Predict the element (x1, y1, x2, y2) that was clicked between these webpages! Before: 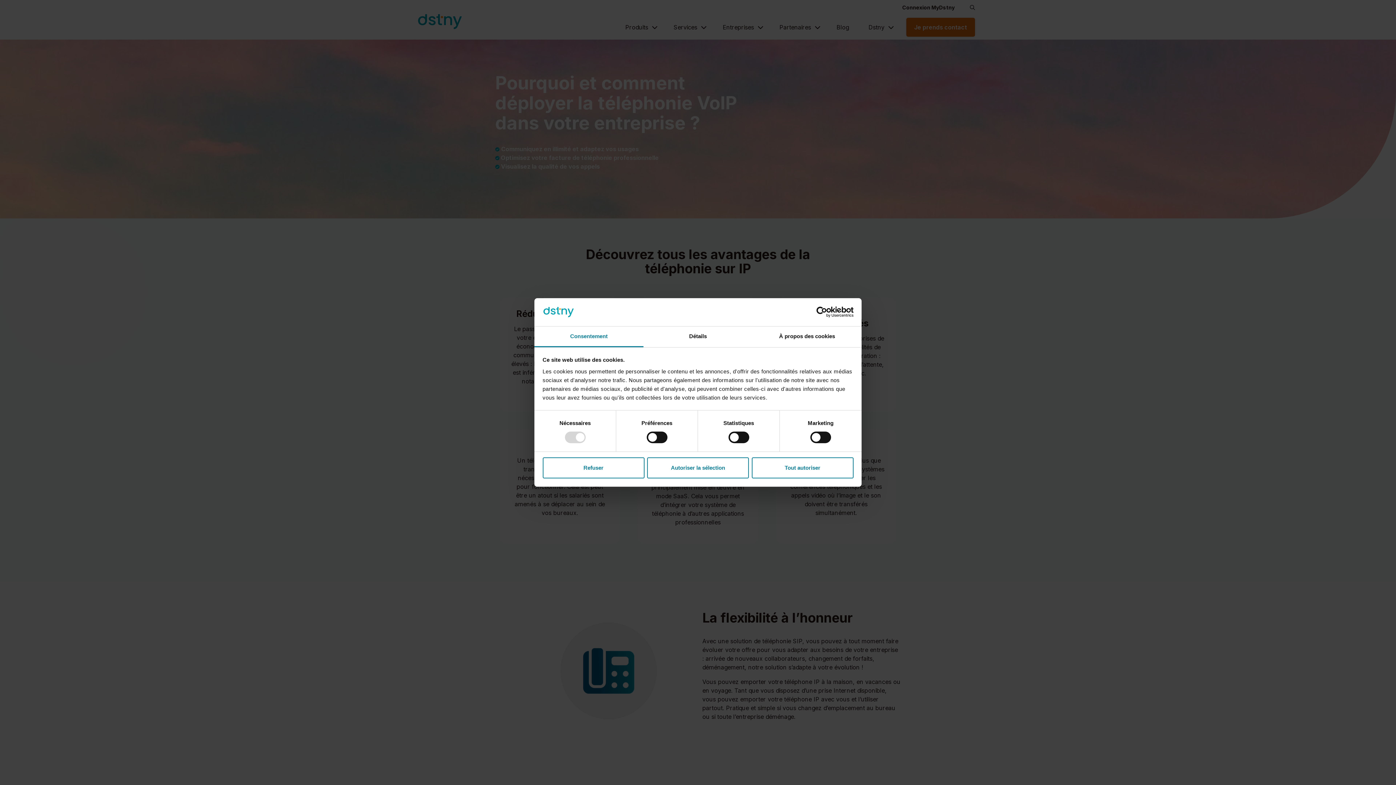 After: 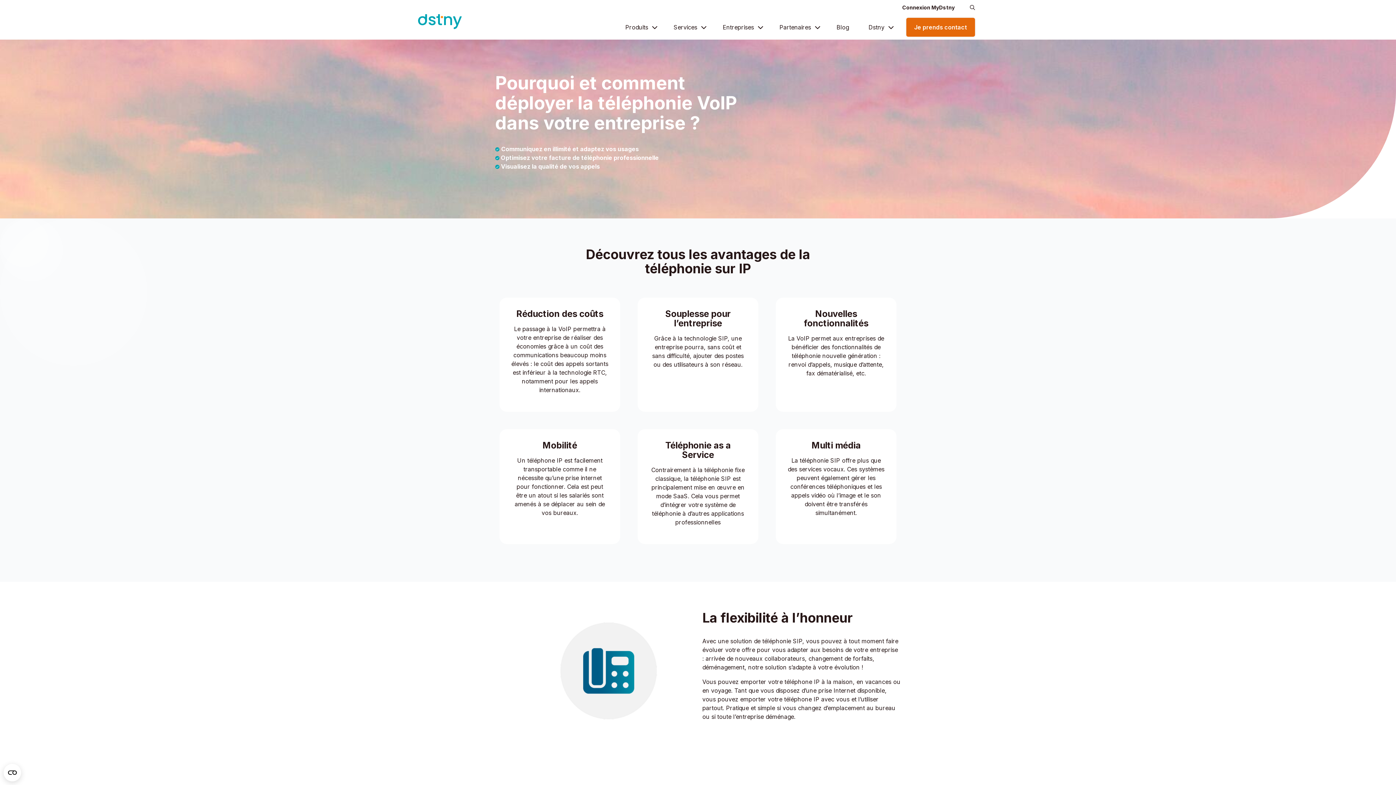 Action: label: Autoriser la sélection bbox: (647, 457, 749, 478)